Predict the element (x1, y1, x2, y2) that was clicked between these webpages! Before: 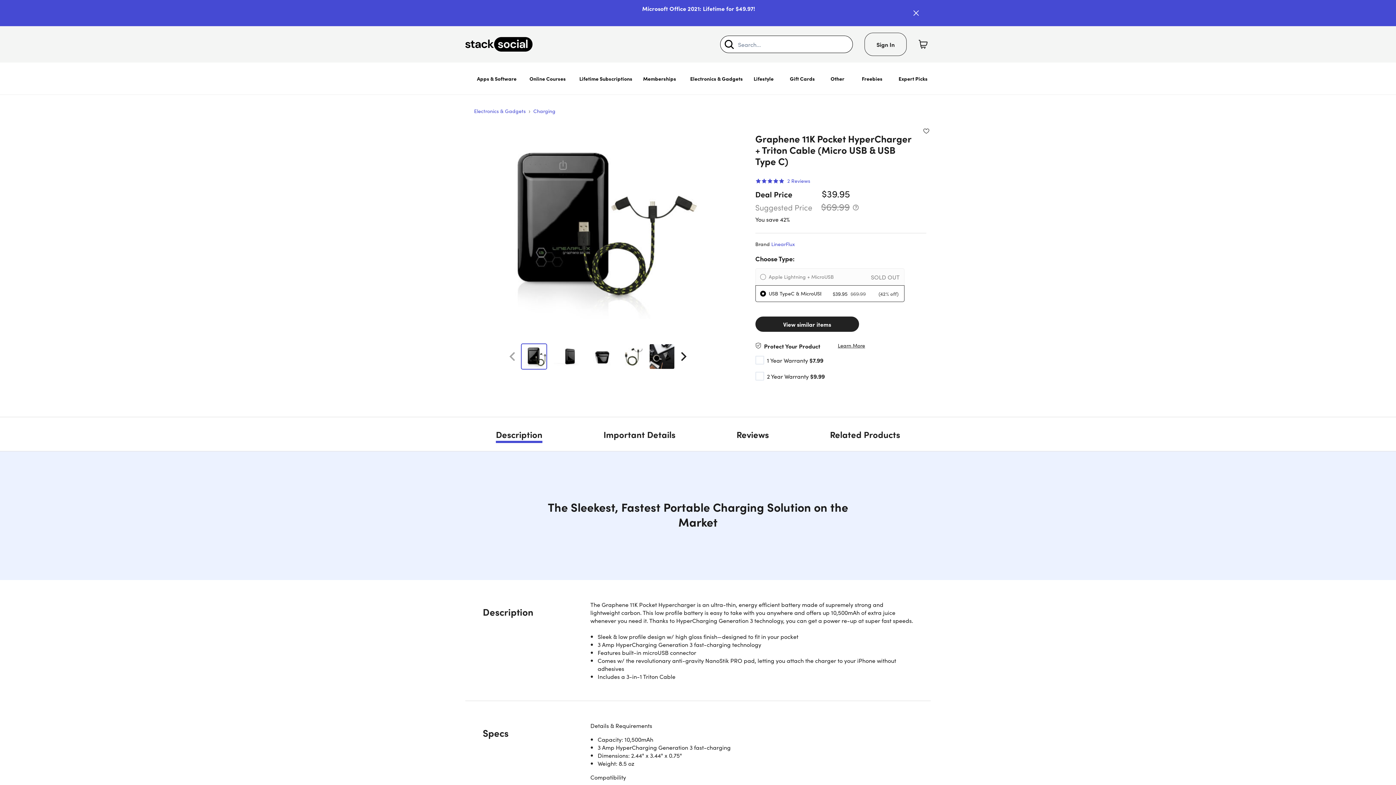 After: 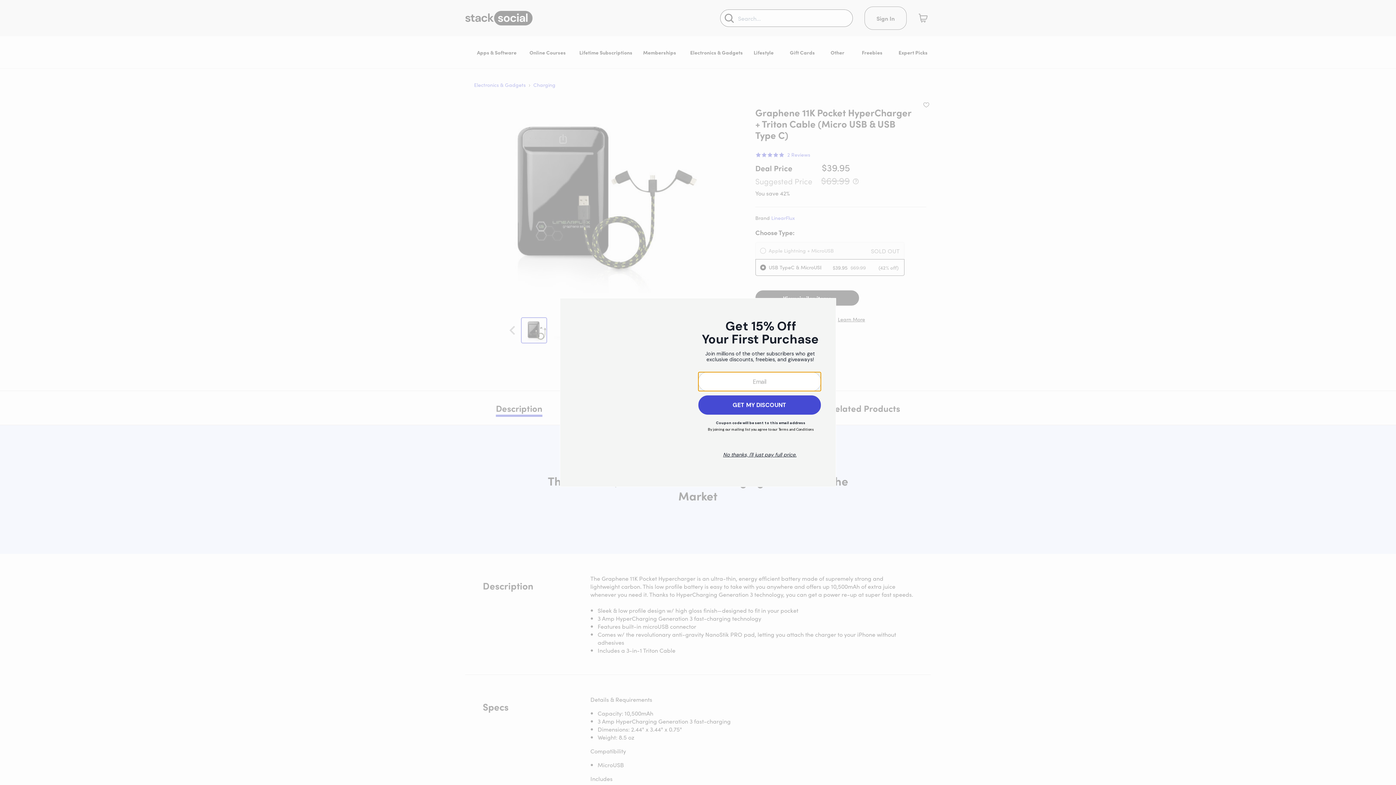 Action: label: Close bbox: (907, 5, 925, 20)